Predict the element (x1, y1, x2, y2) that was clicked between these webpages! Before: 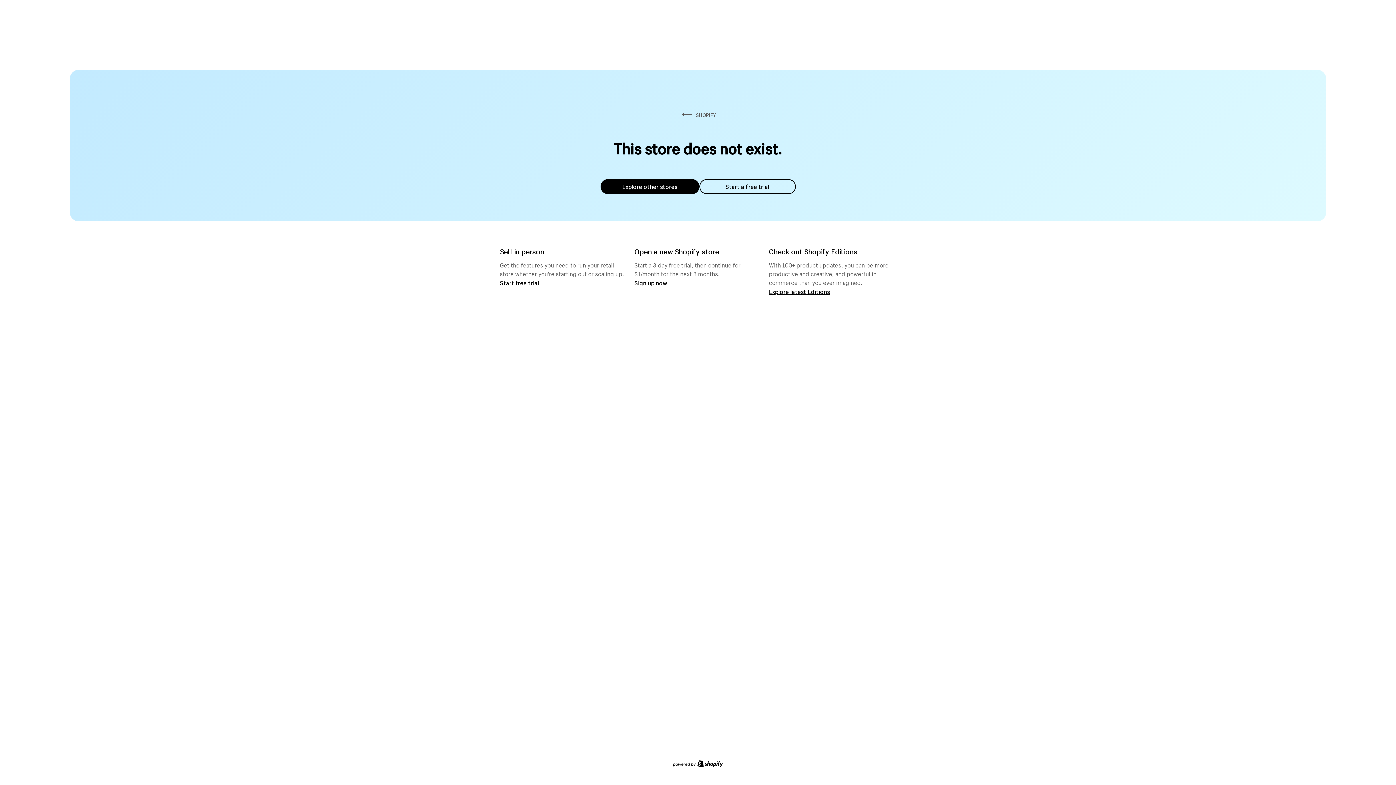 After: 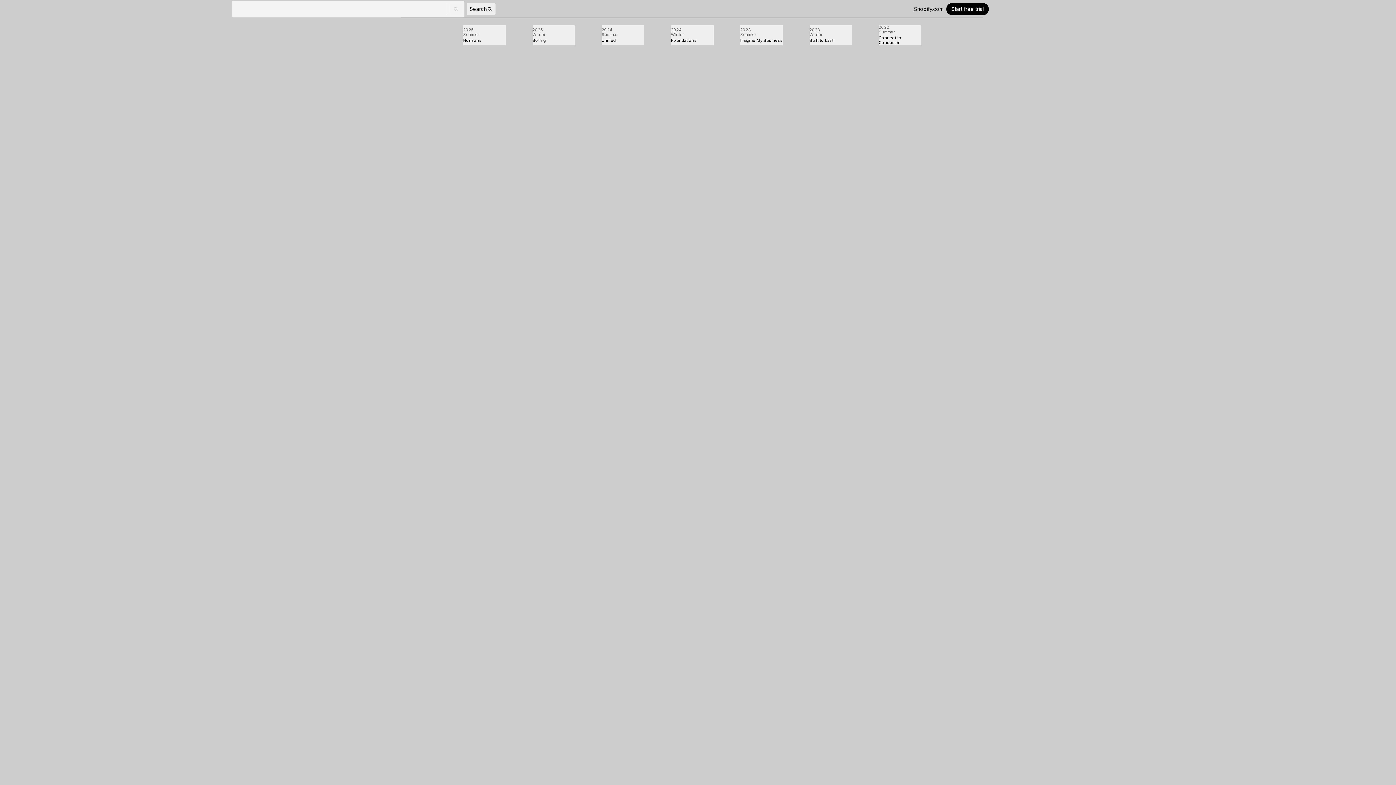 Action: label: Explore latest Editions bbox: (769, 287, 830, 295)